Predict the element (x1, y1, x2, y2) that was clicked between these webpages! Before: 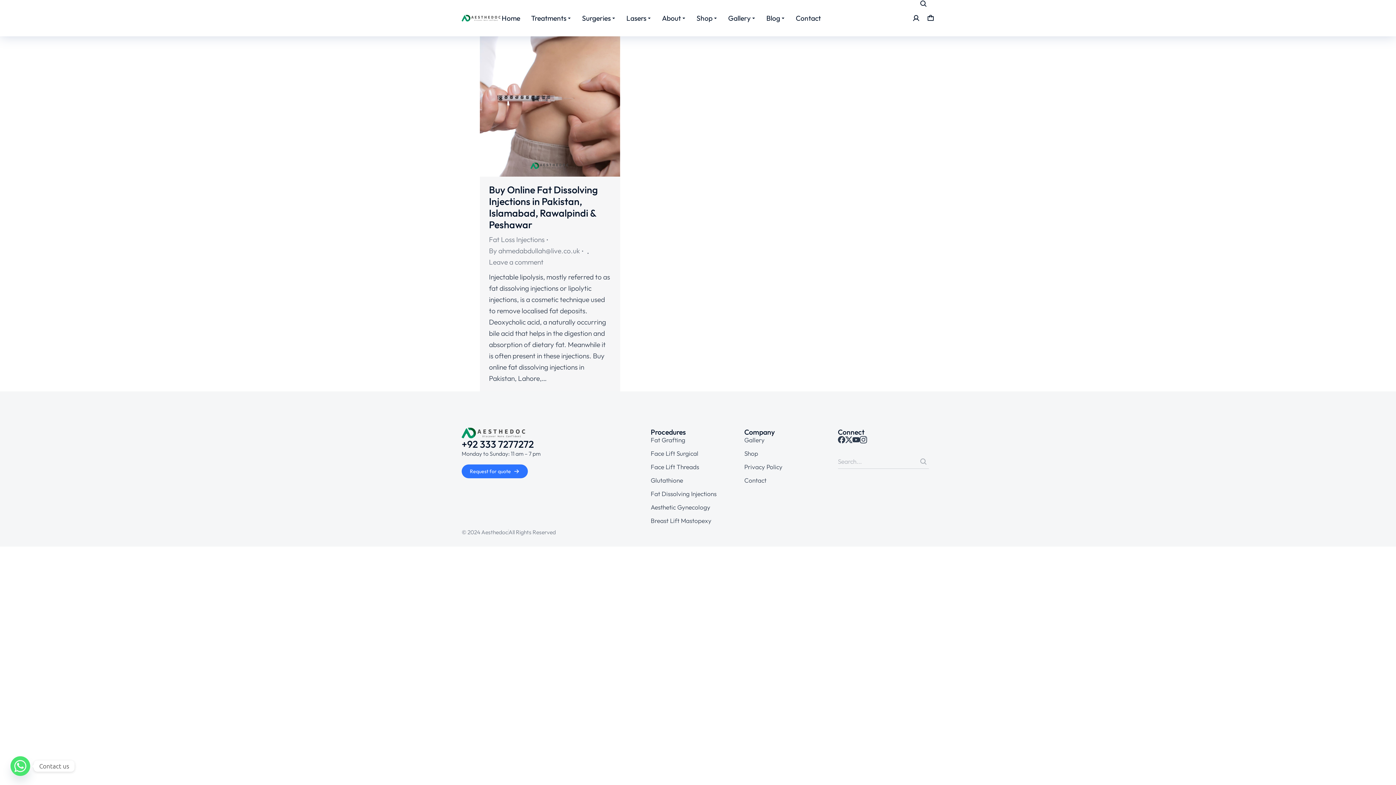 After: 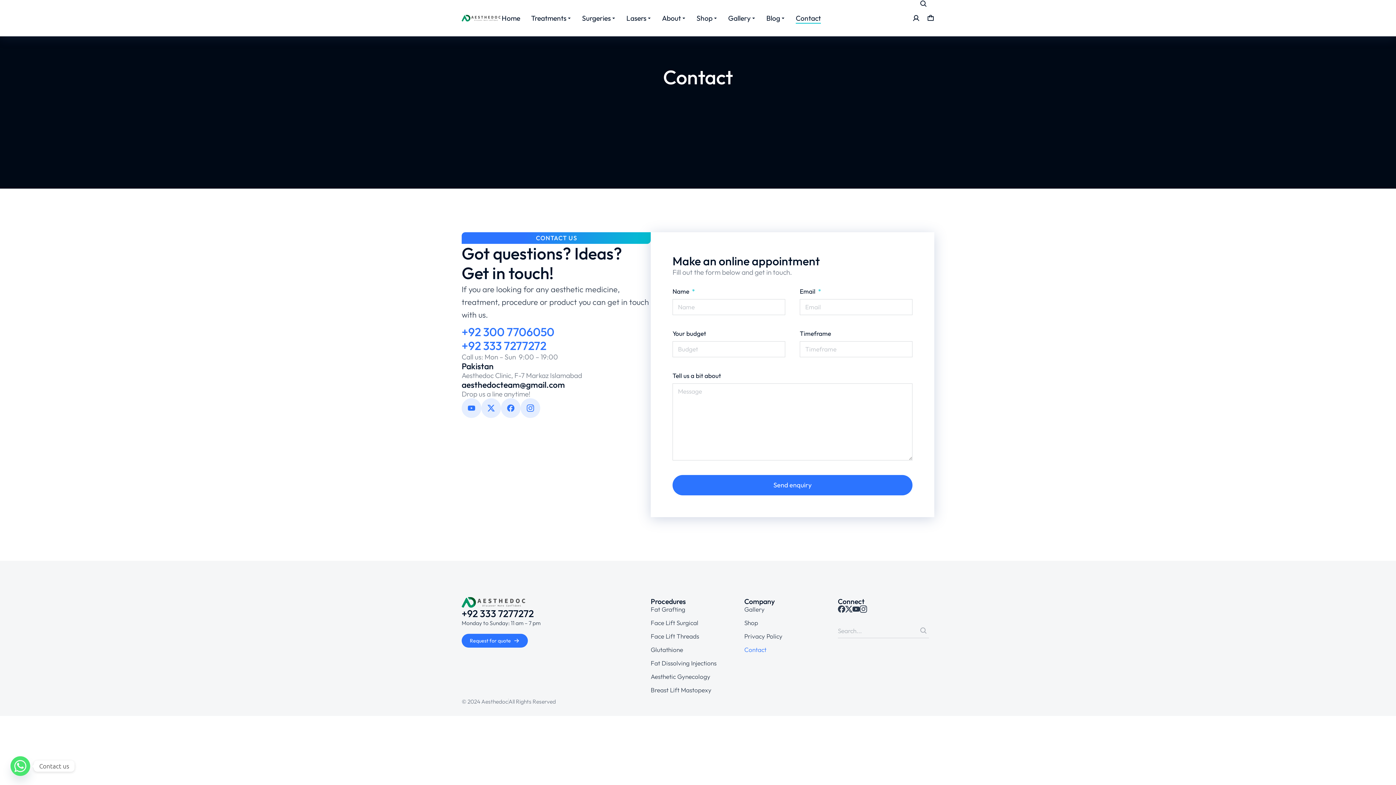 Action: bbox: (796, 12, 821, 23) label: Contact